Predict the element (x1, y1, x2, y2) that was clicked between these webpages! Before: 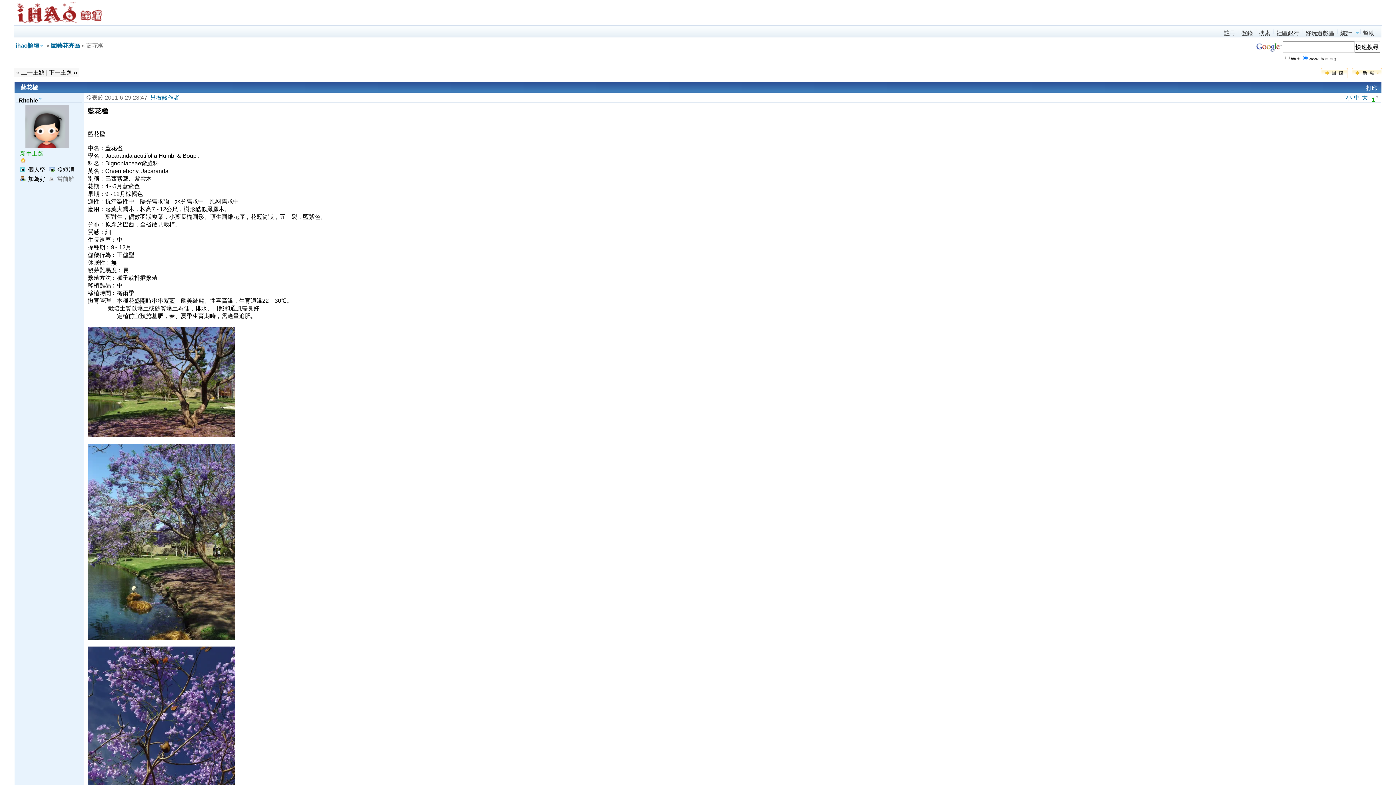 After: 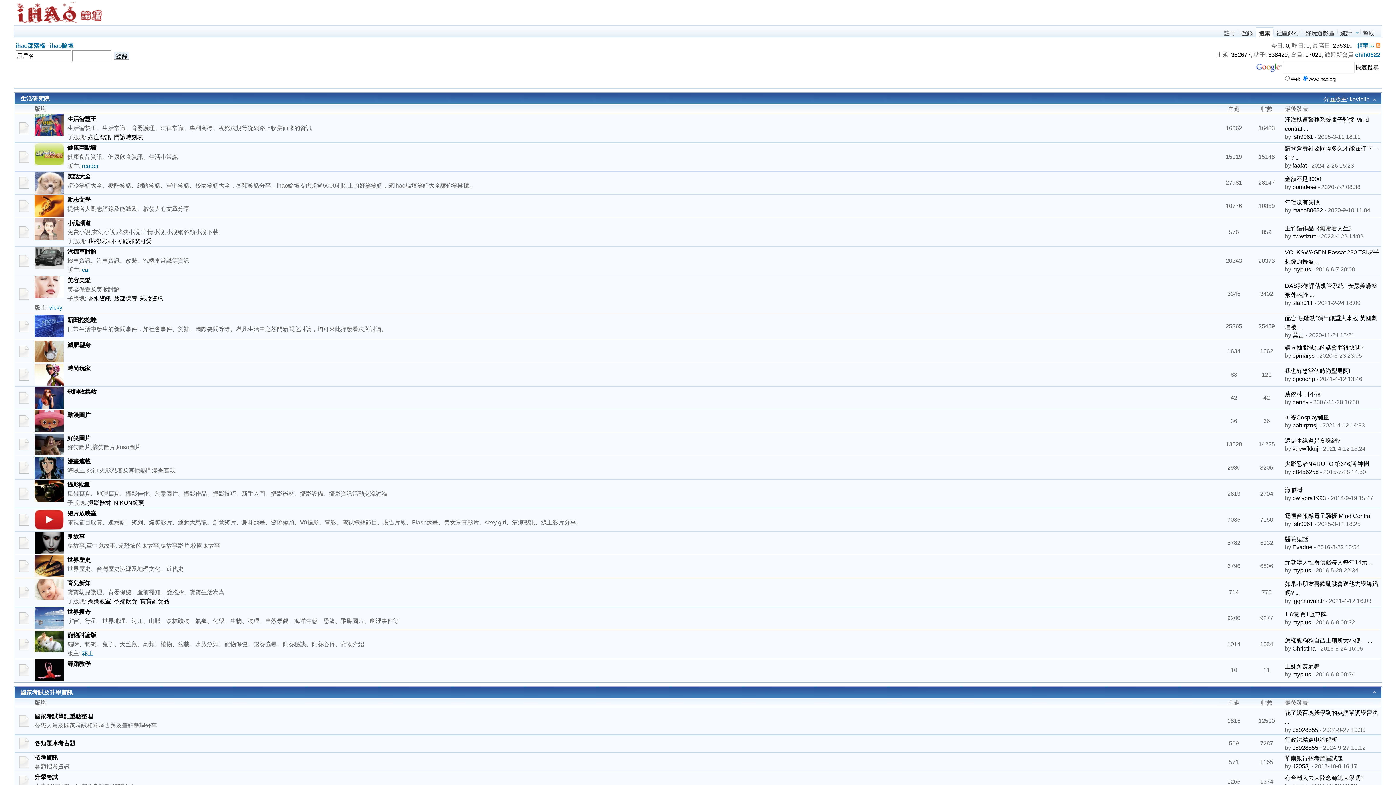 Action: bbox: (15, 42, 44, 48) label: ihao論壇